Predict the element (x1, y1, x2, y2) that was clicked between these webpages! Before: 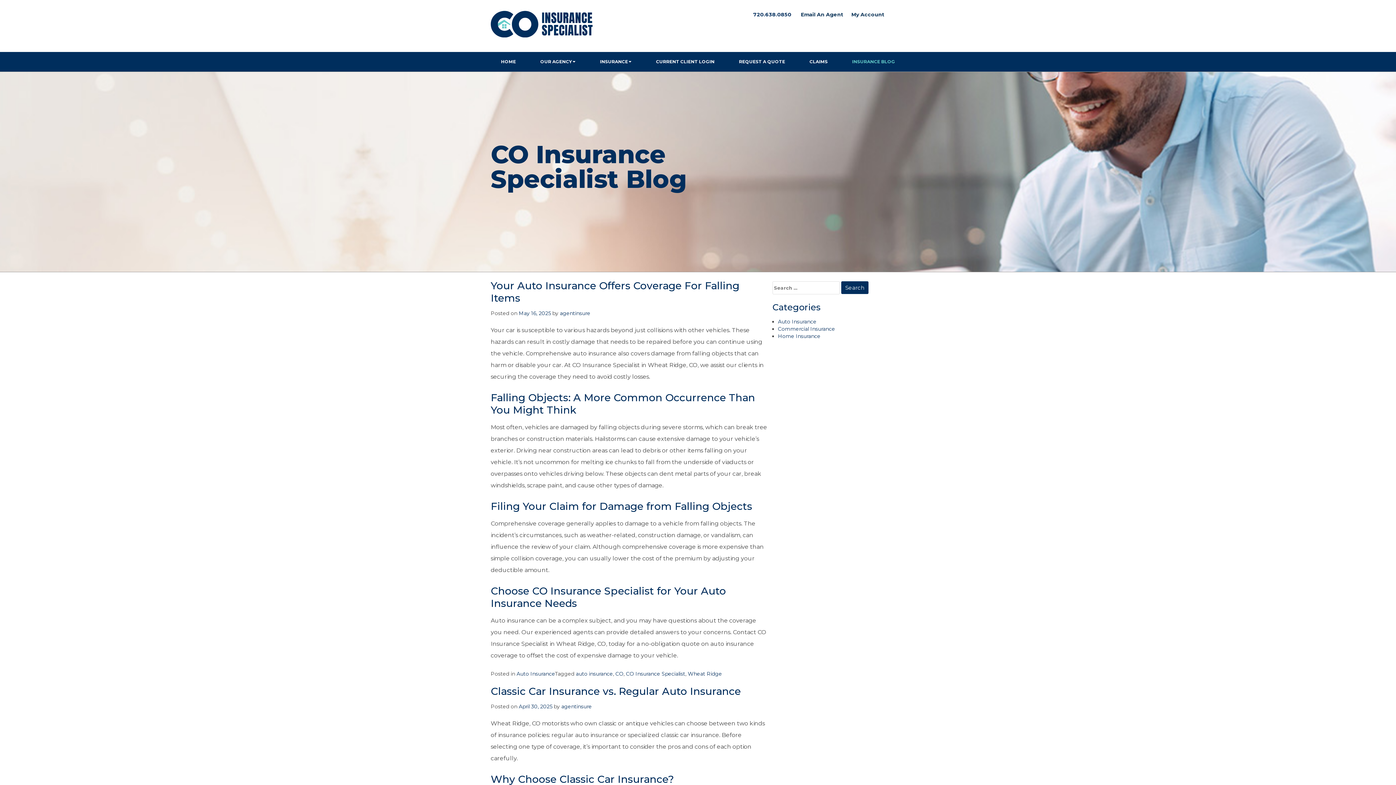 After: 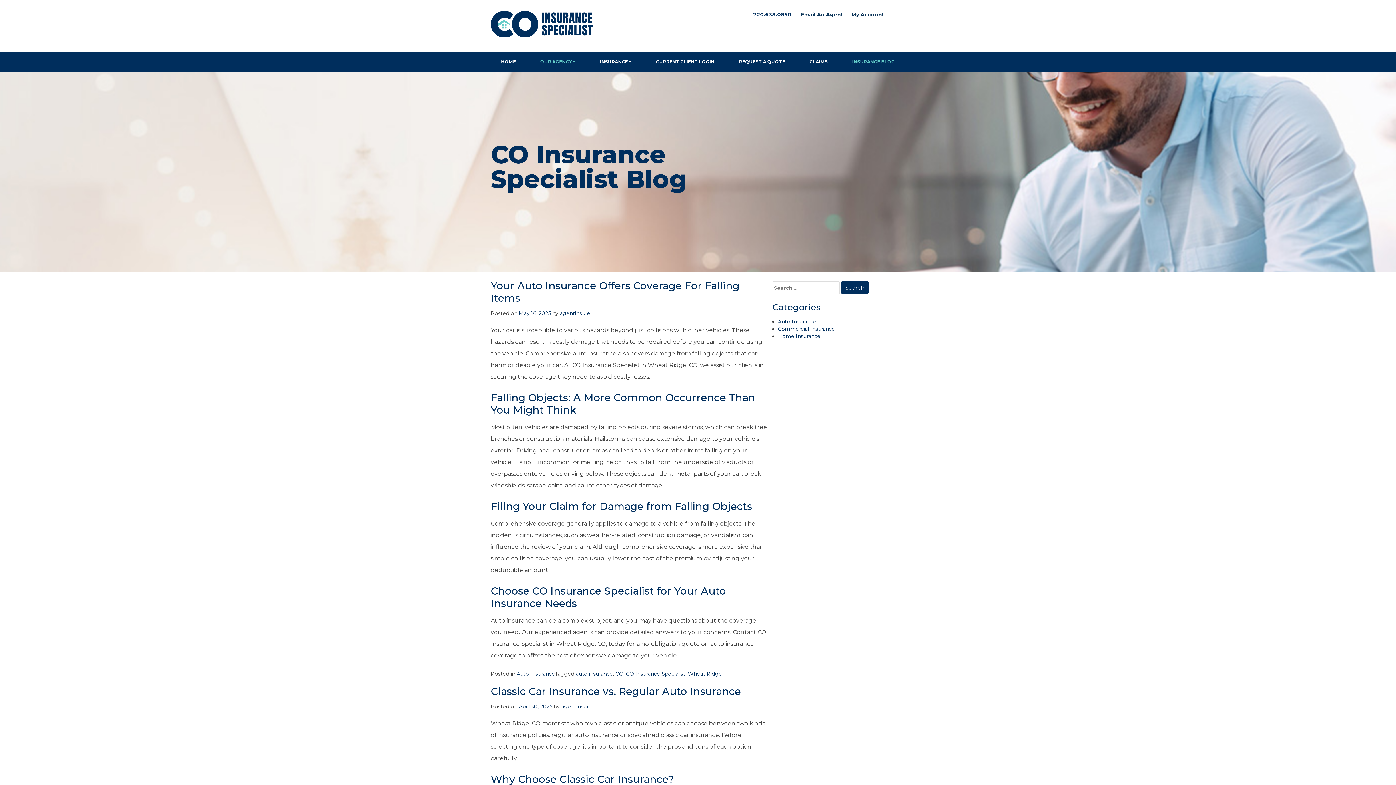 Action: bbox: (533, 52, 583, 71) label: OUR AGENCY